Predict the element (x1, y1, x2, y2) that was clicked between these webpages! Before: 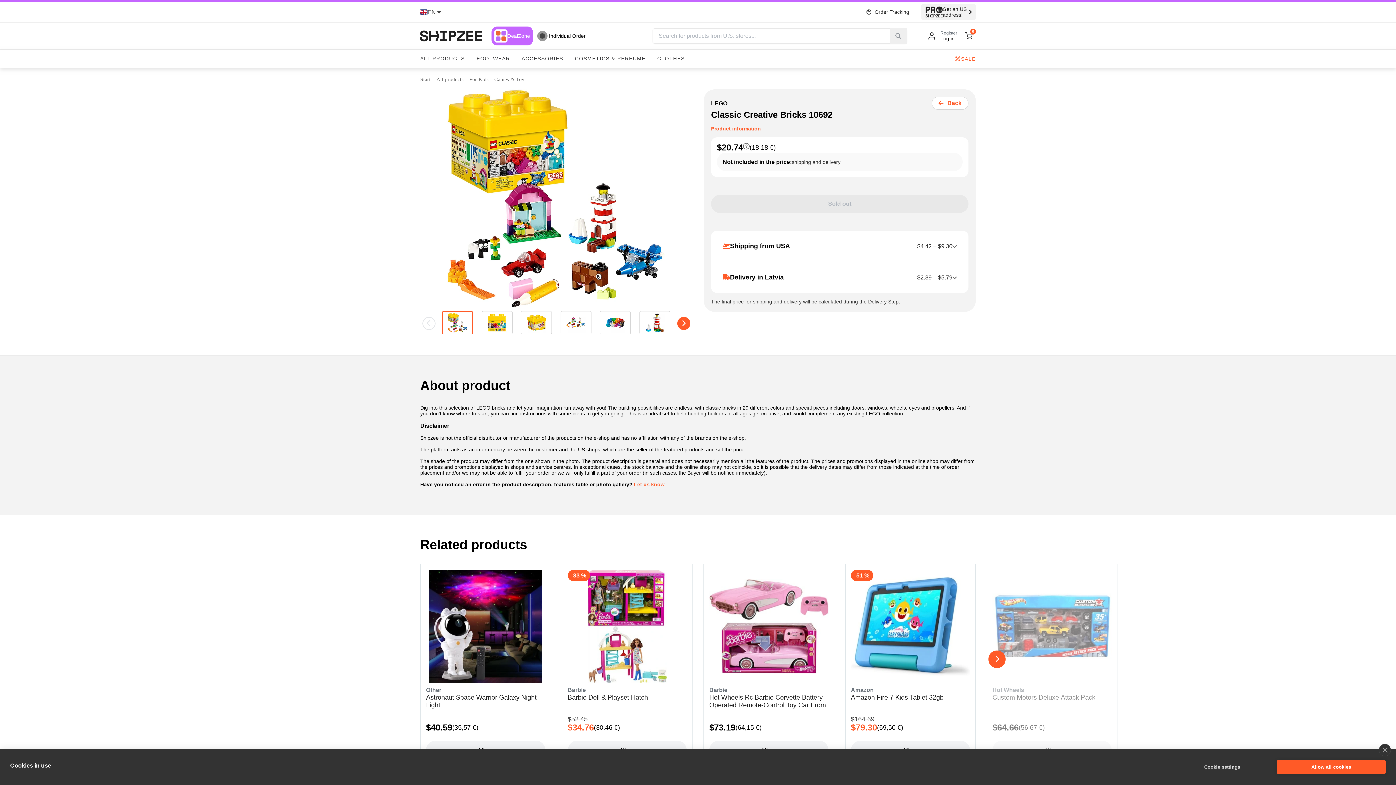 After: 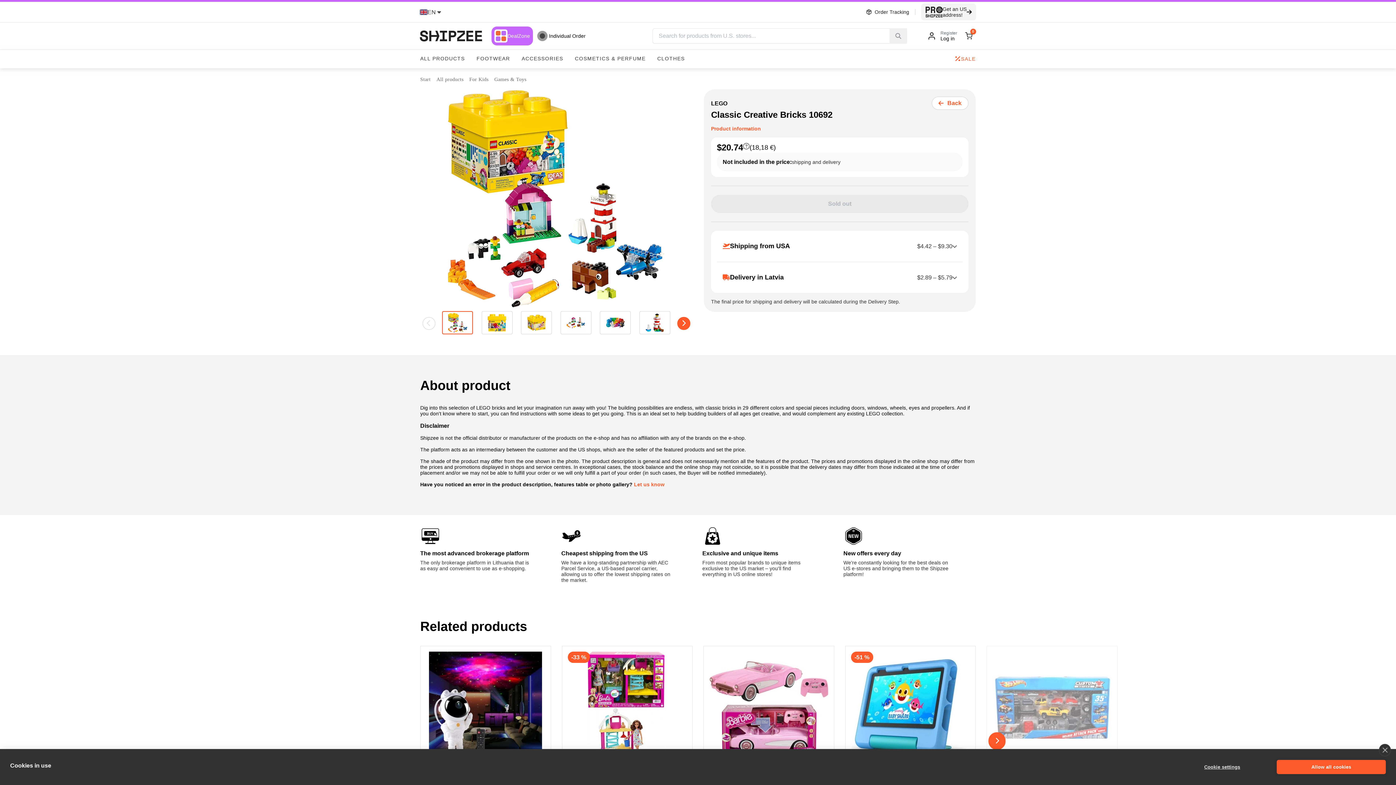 Action: bbox: (889, 28, 907, 43)